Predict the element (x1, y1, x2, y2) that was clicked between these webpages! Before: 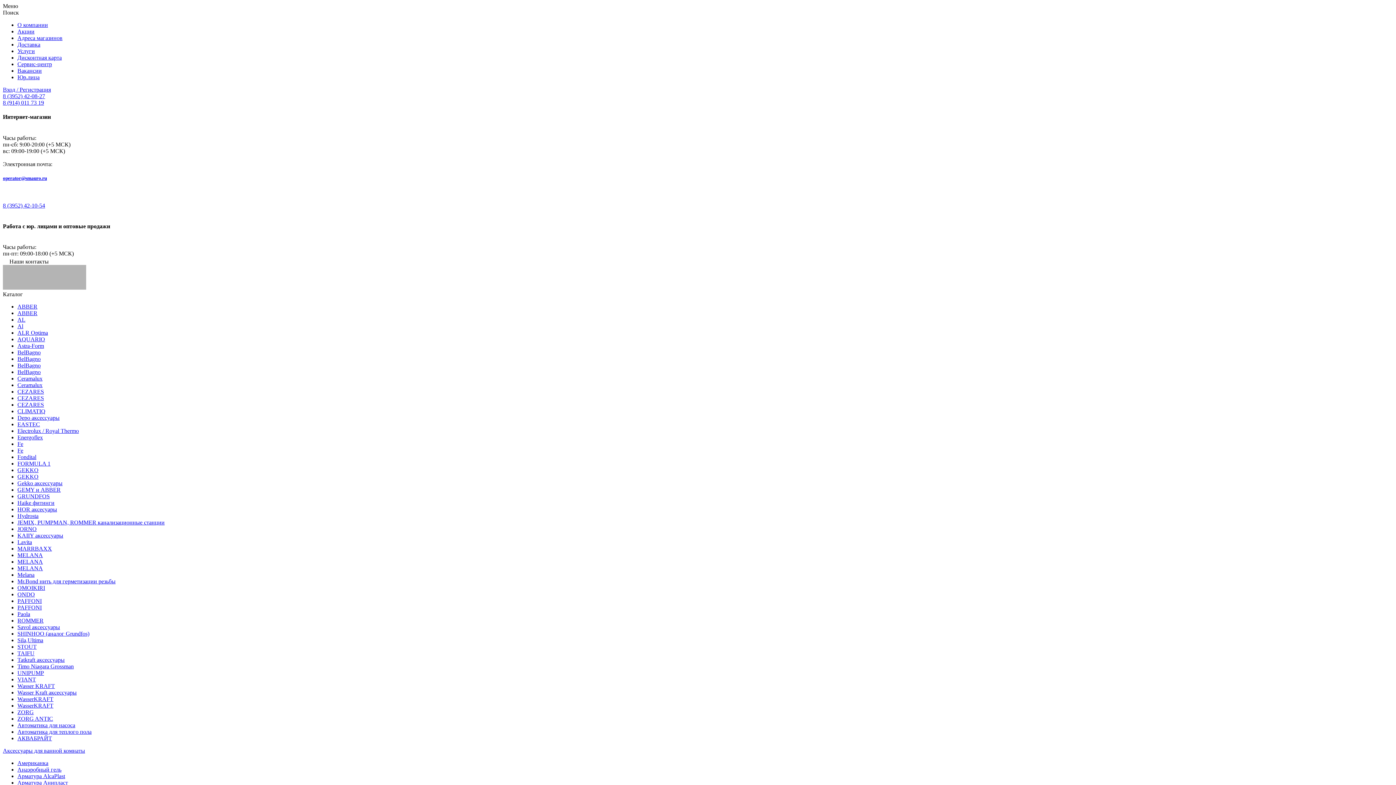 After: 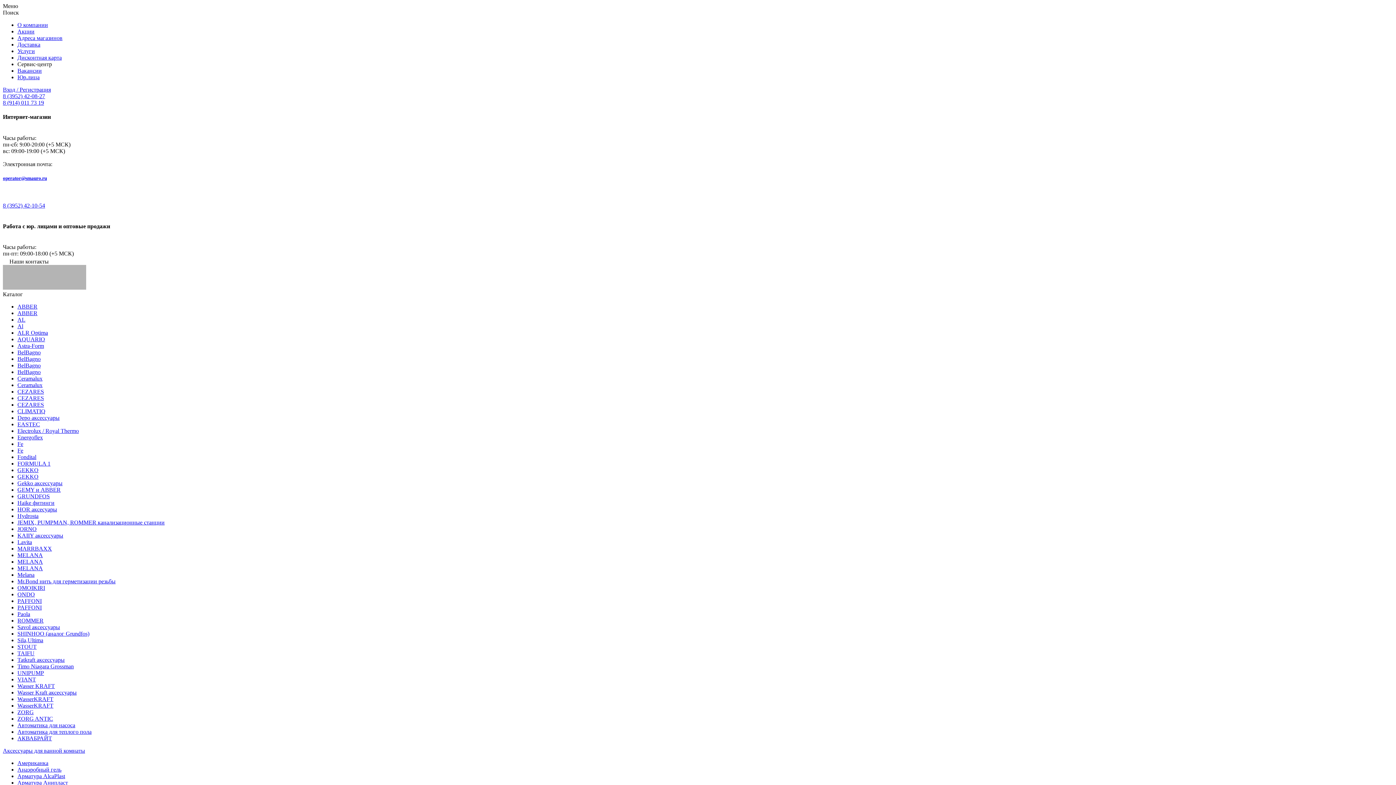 Action: bbox: (17, 61, 52, 67) label: Cервис-центр